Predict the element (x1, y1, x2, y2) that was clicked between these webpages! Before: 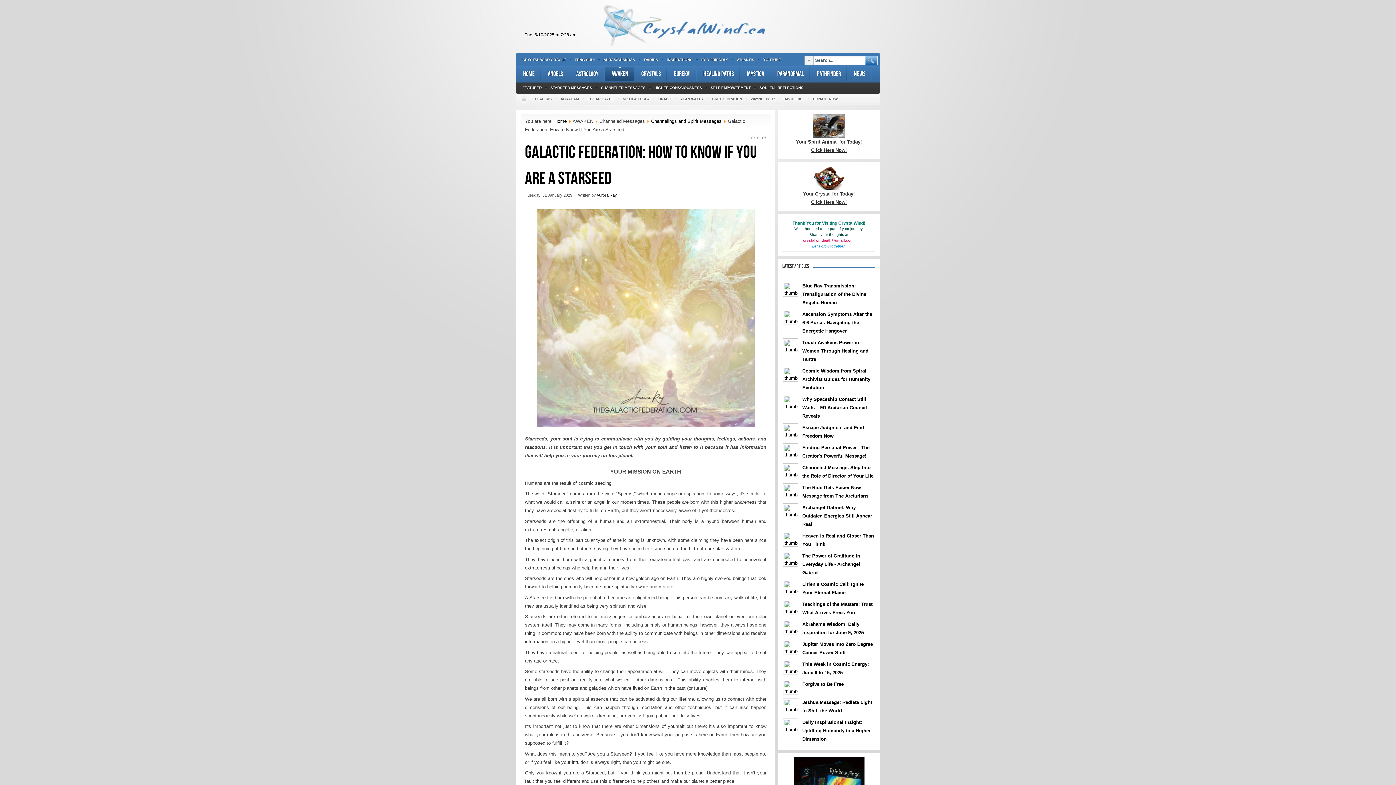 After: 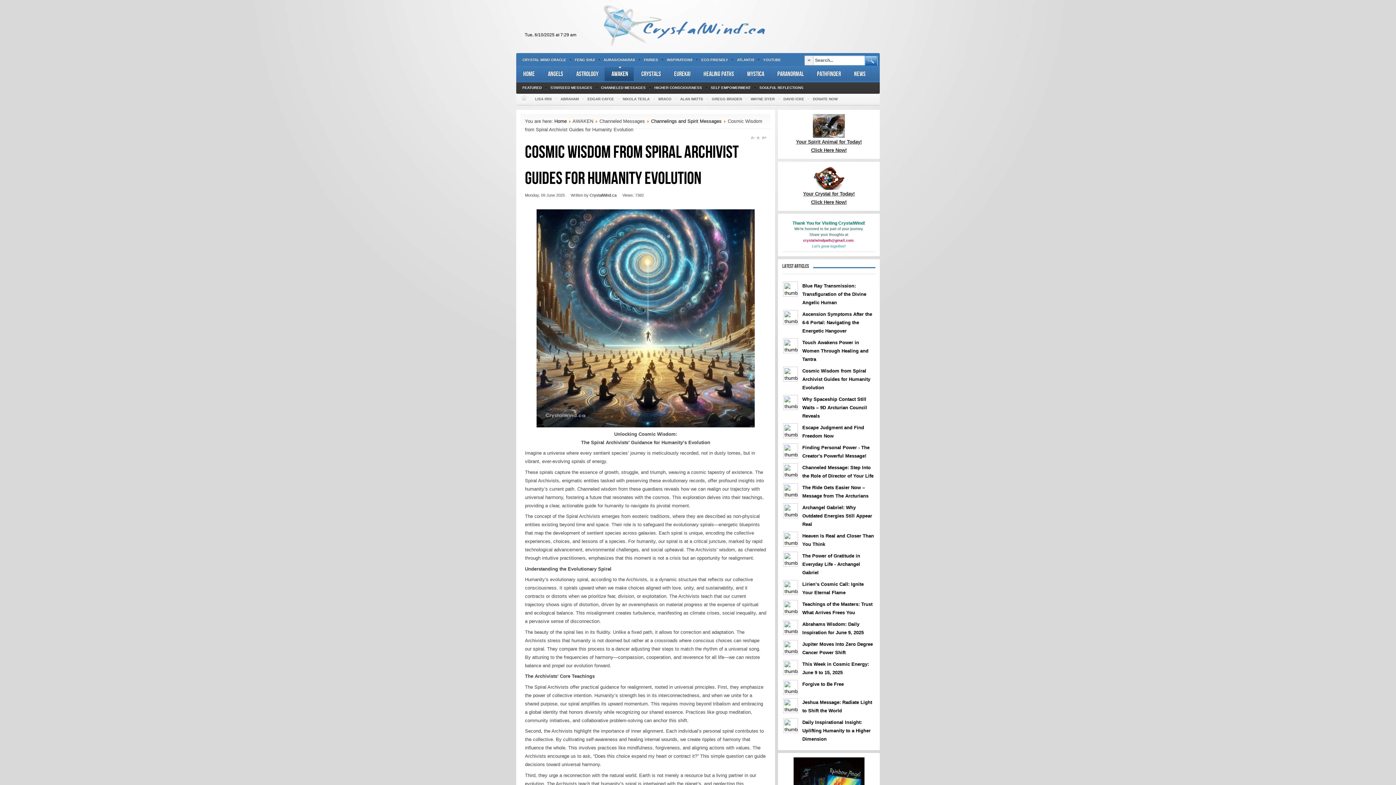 Action: bbox: (784, 368, 796, 380)